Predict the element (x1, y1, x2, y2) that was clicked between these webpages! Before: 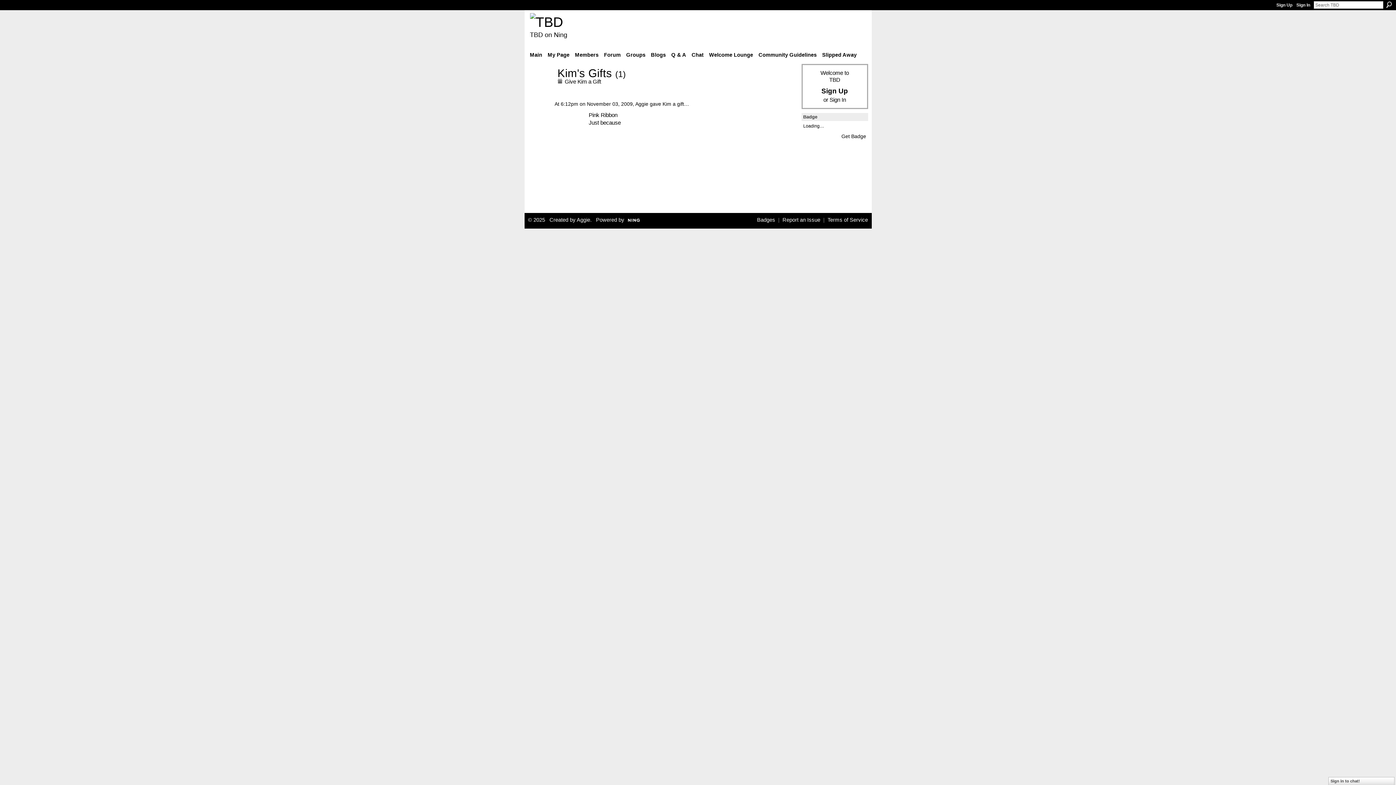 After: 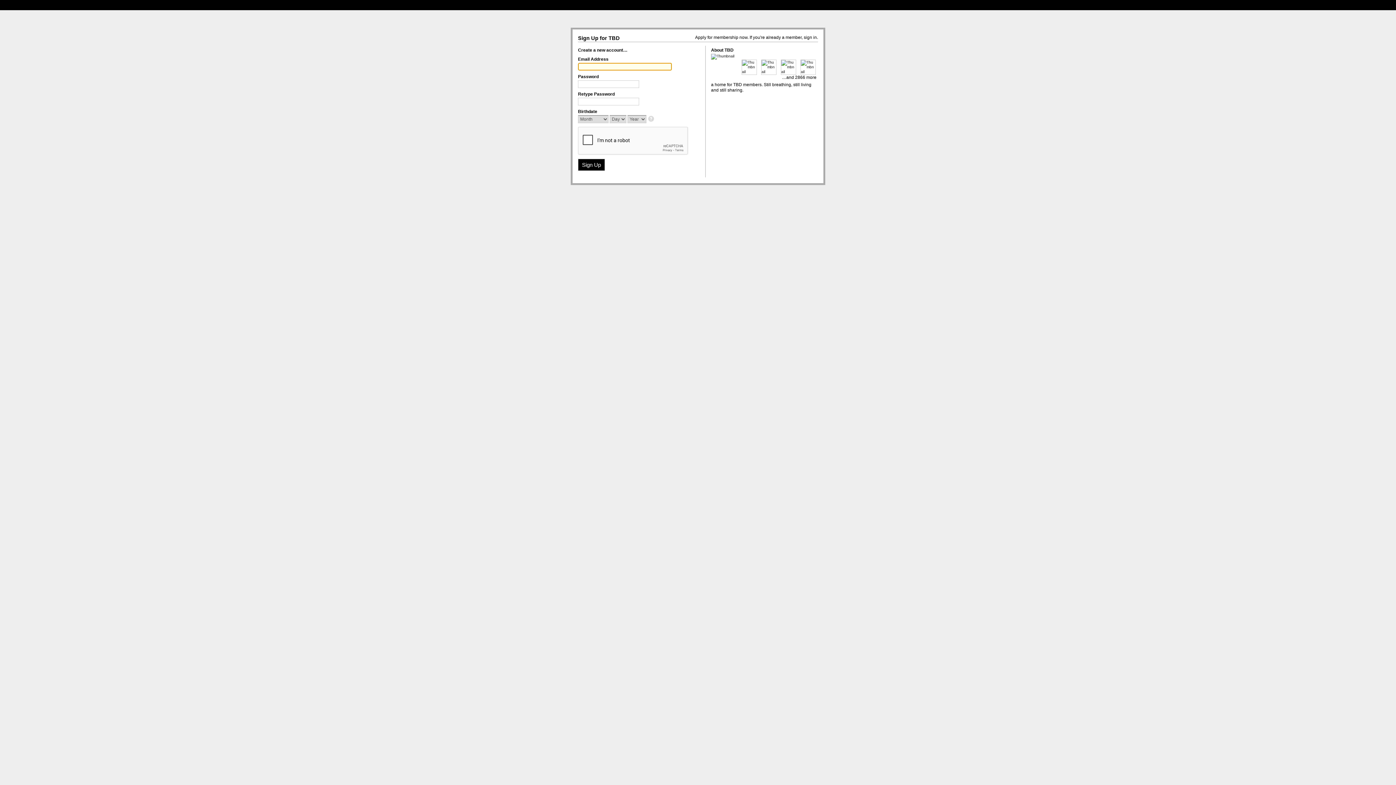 Action: bbox: (689, 49, 706, 60) label: Chat